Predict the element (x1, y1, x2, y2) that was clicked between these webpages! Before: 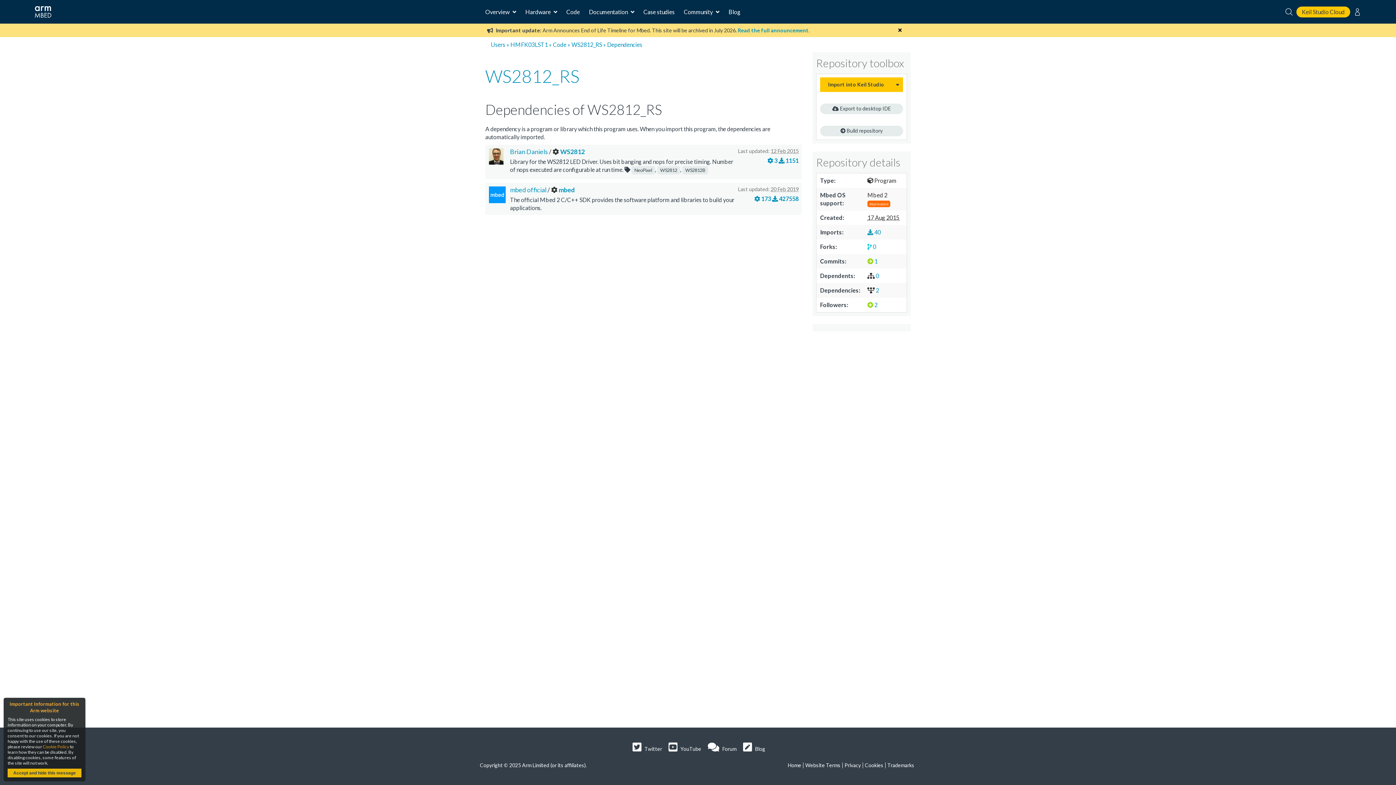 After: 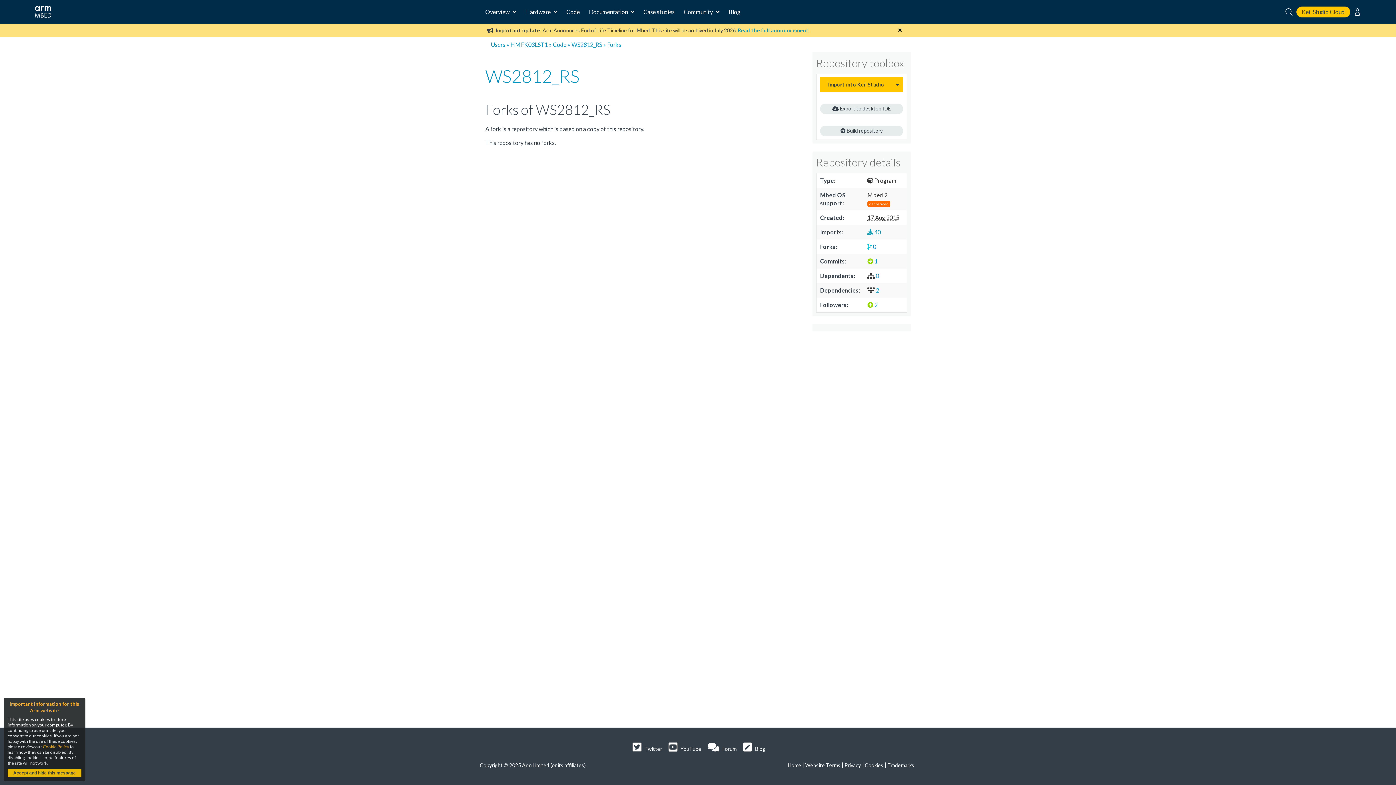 Action: bbox: (867, 243, 876, 250) label:  0